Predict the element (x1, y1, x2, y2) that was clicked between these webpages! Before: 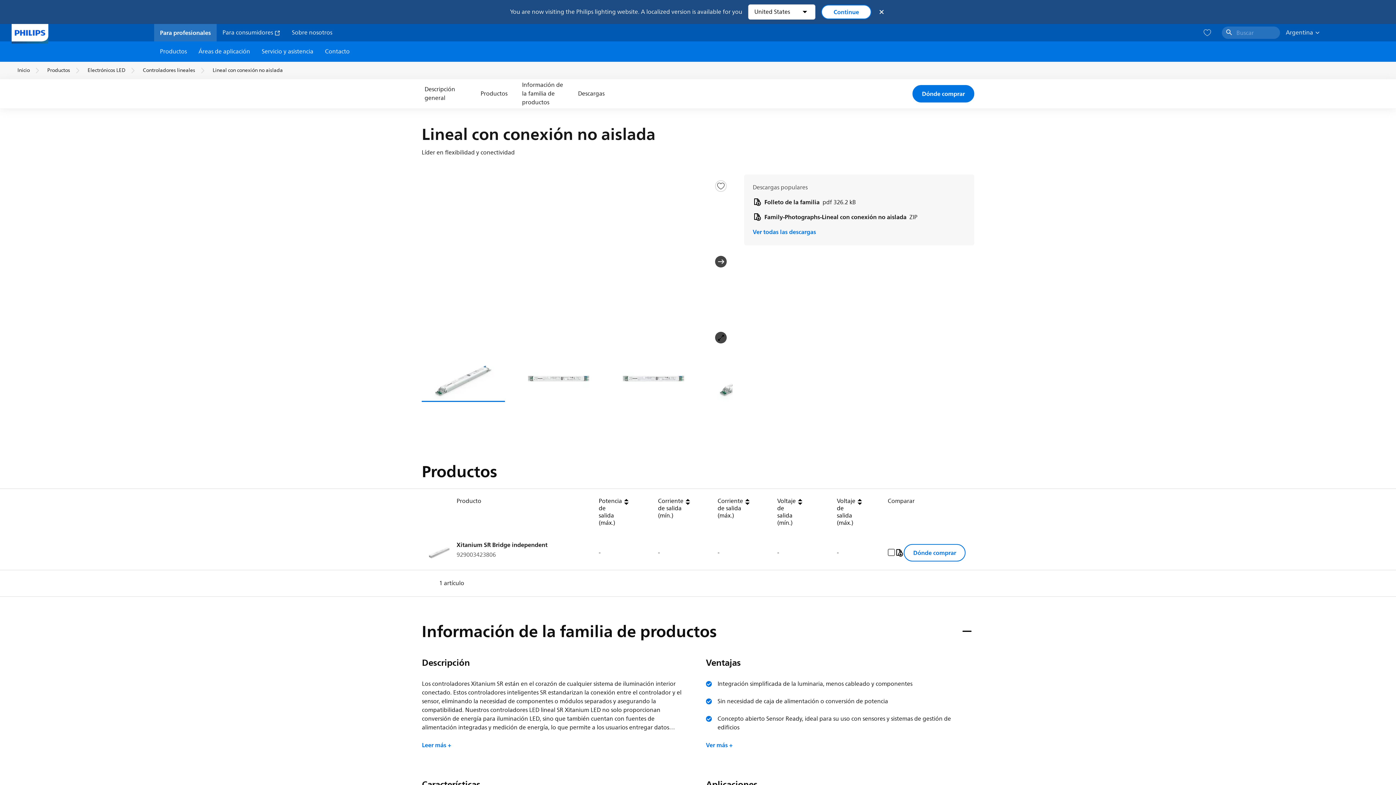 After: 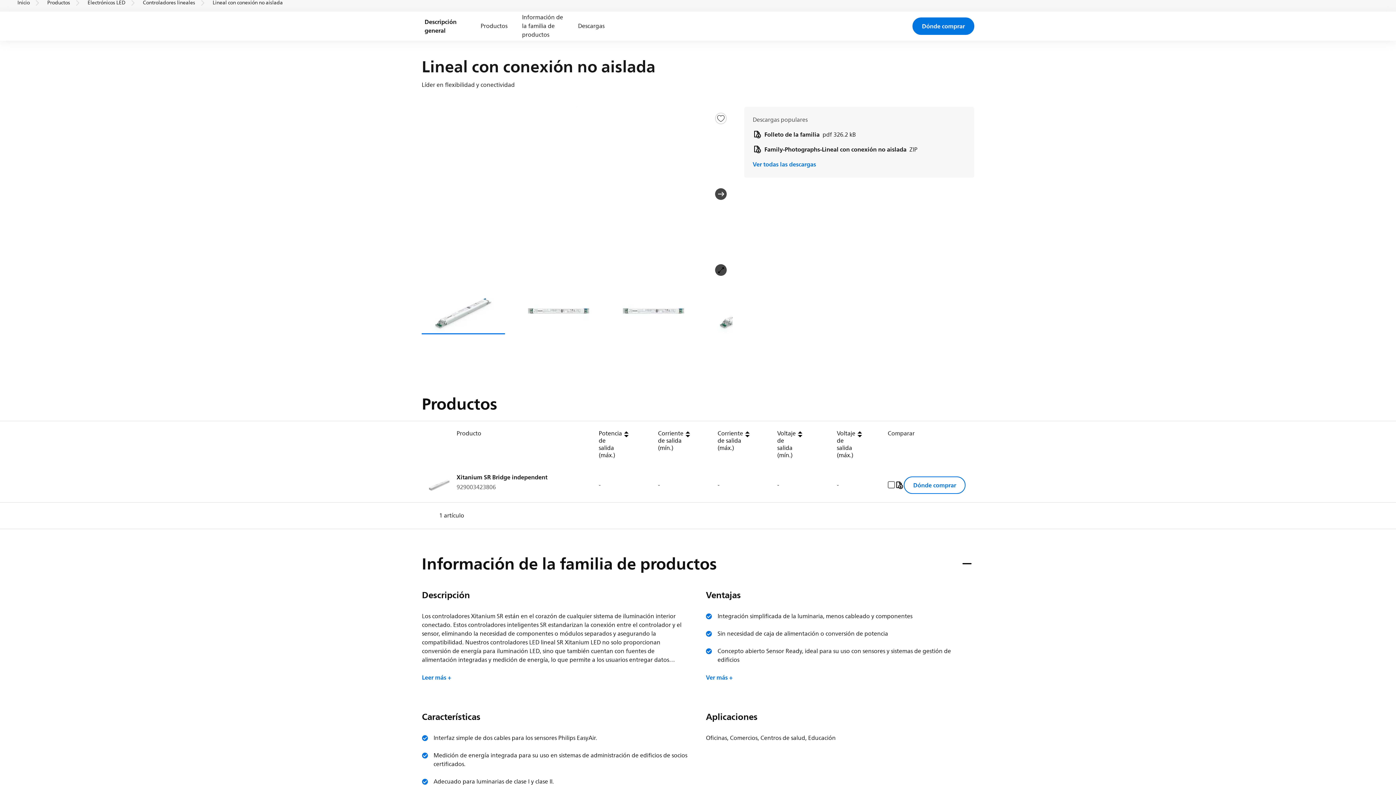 Action: bbox: (421, 79, 469, 108) label: Descripción general